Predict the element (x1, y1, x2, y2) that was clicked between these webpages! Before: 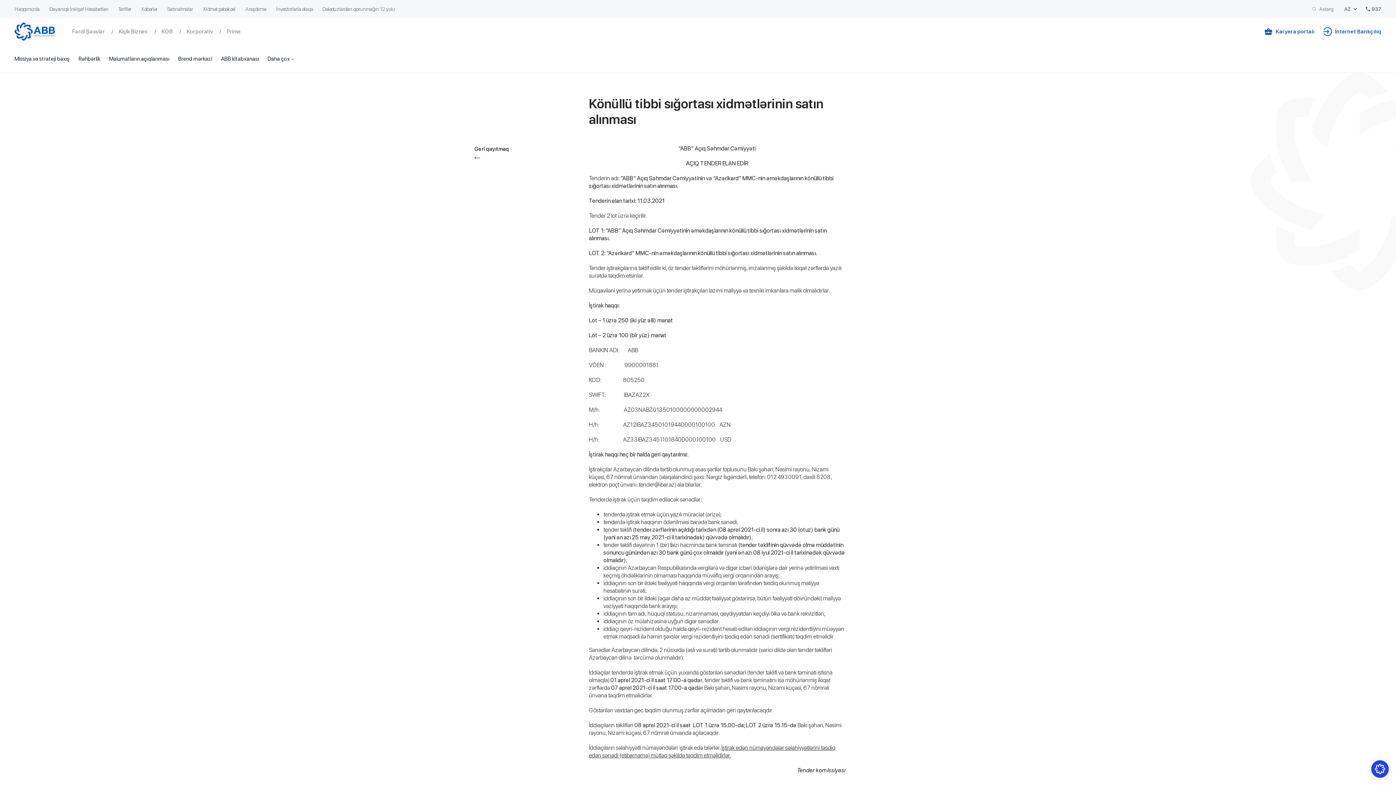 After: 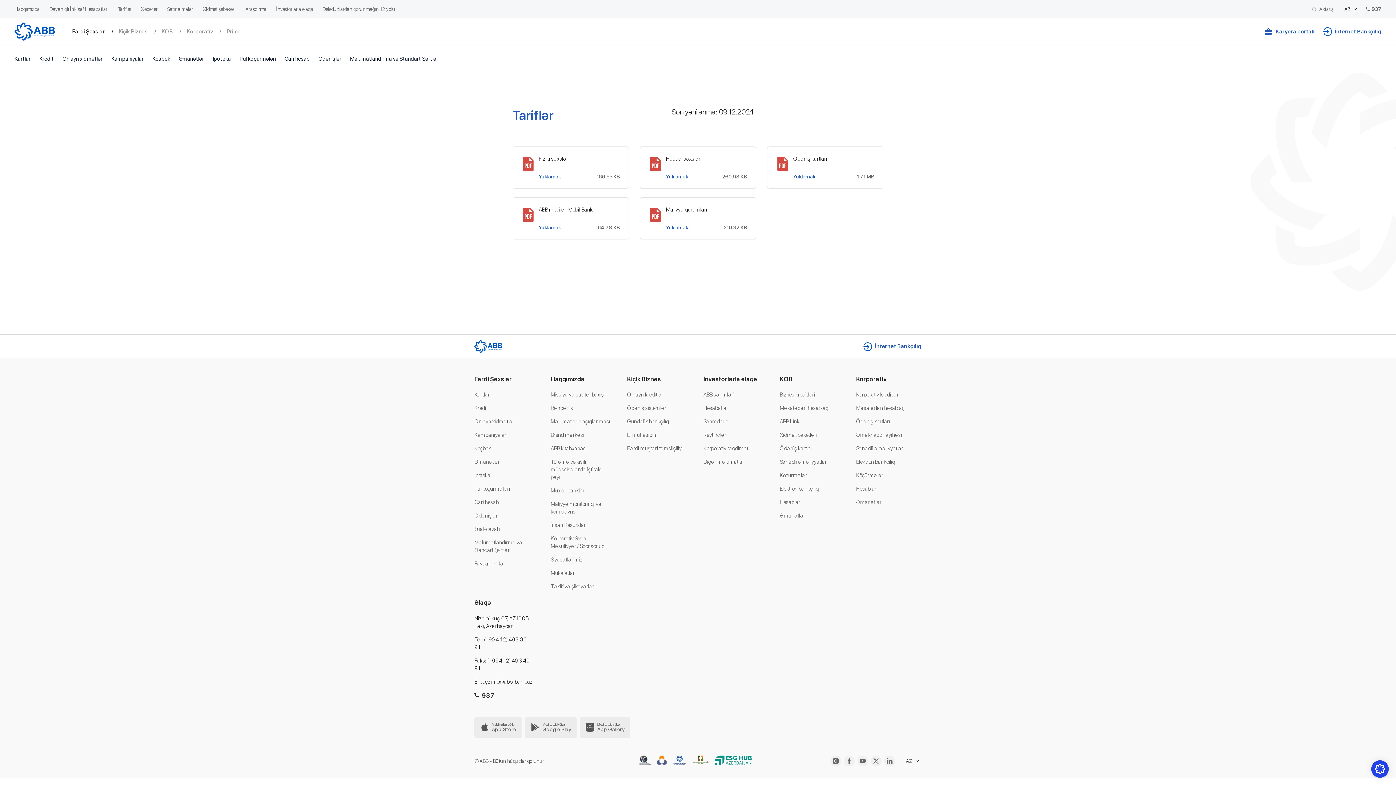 Action: bbox: (118, 6, 131, 11) label: Tariflər